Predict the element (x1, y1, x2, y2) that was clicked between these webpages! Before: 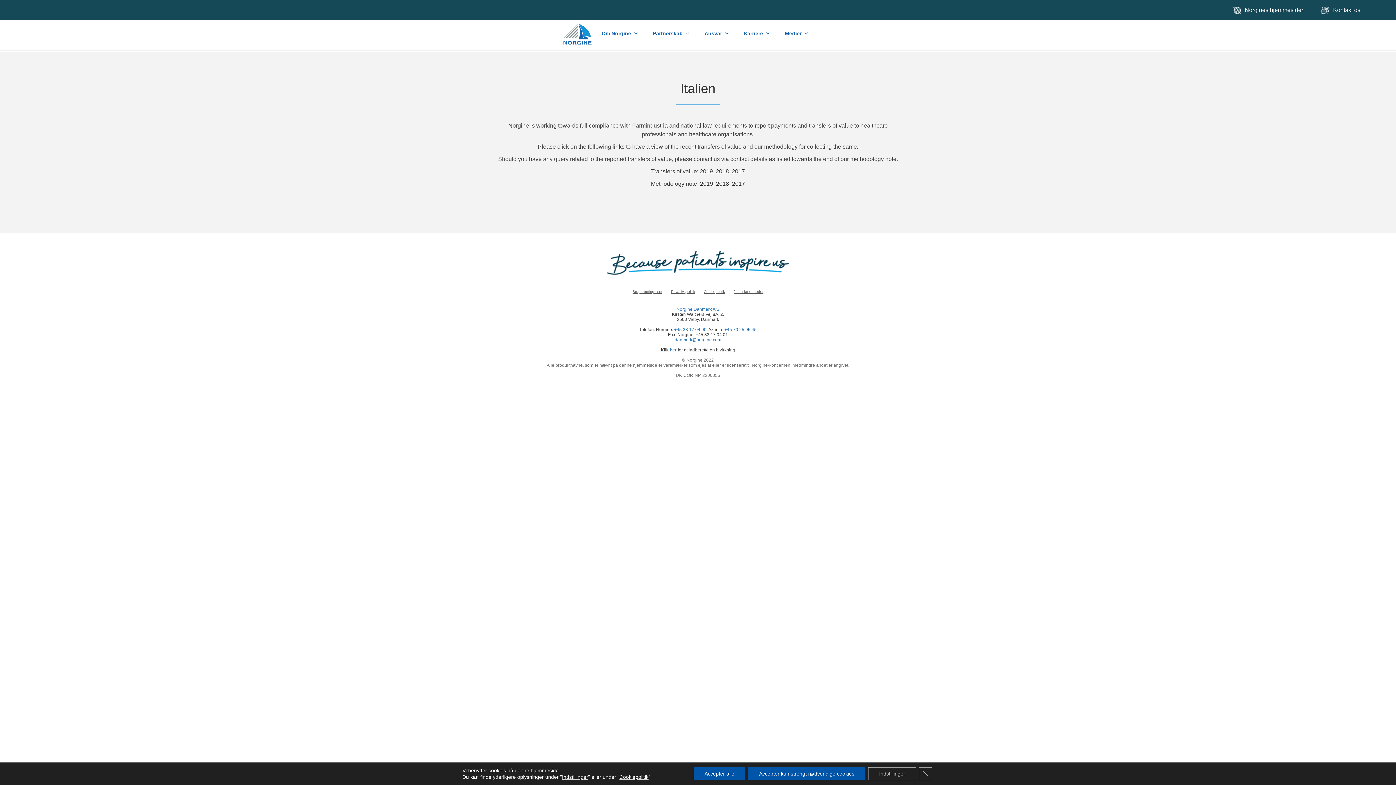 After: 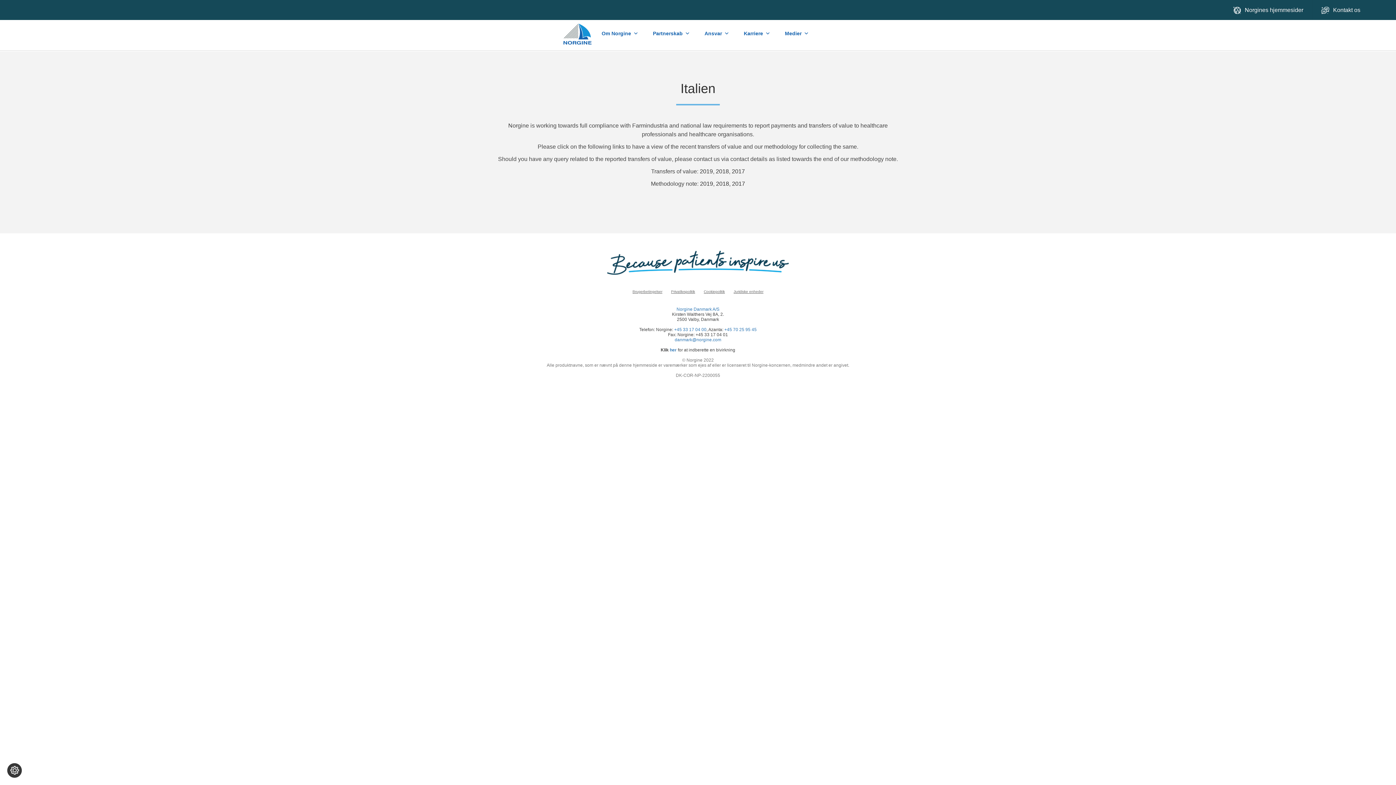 Action: bbox: (748, 767, 865, 780) label: Accepter kun strengt nødvendige cookies